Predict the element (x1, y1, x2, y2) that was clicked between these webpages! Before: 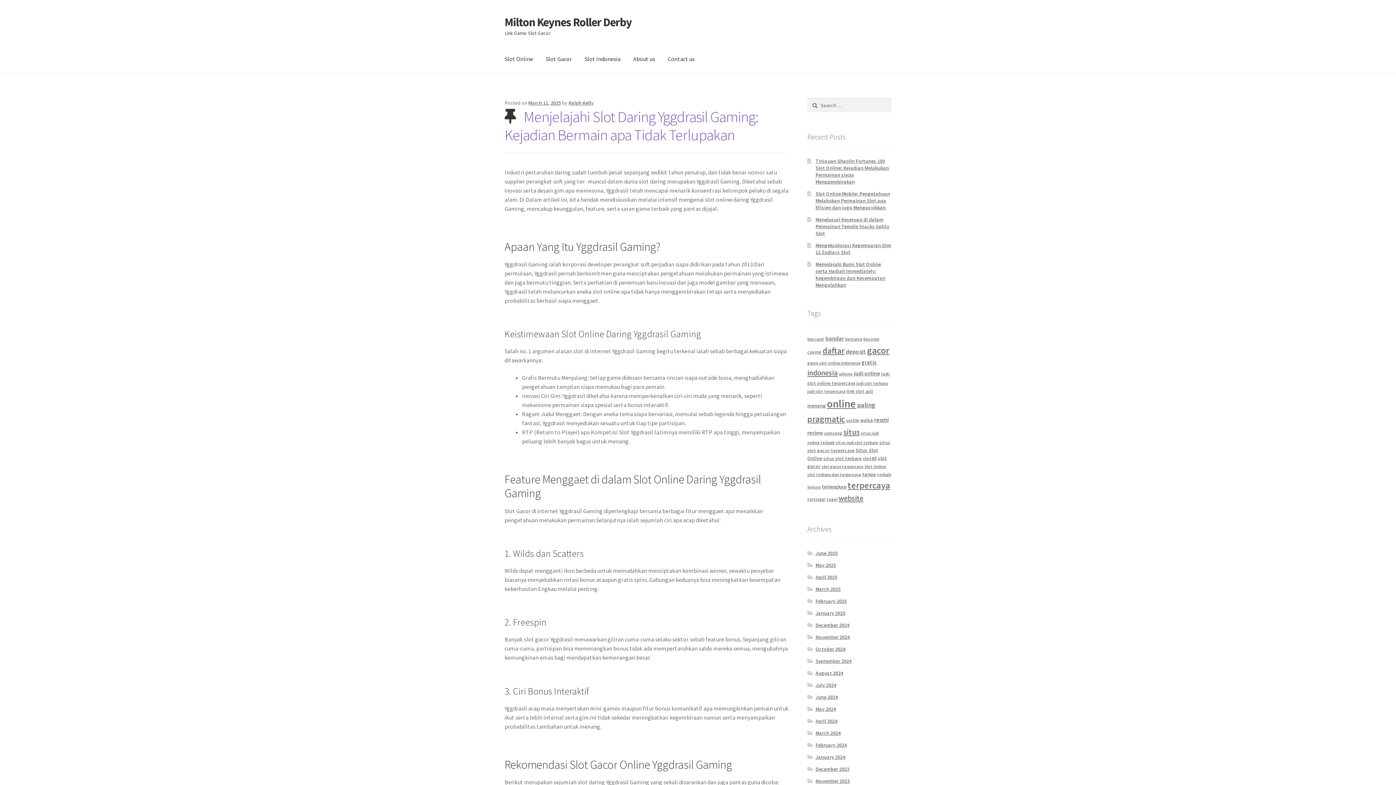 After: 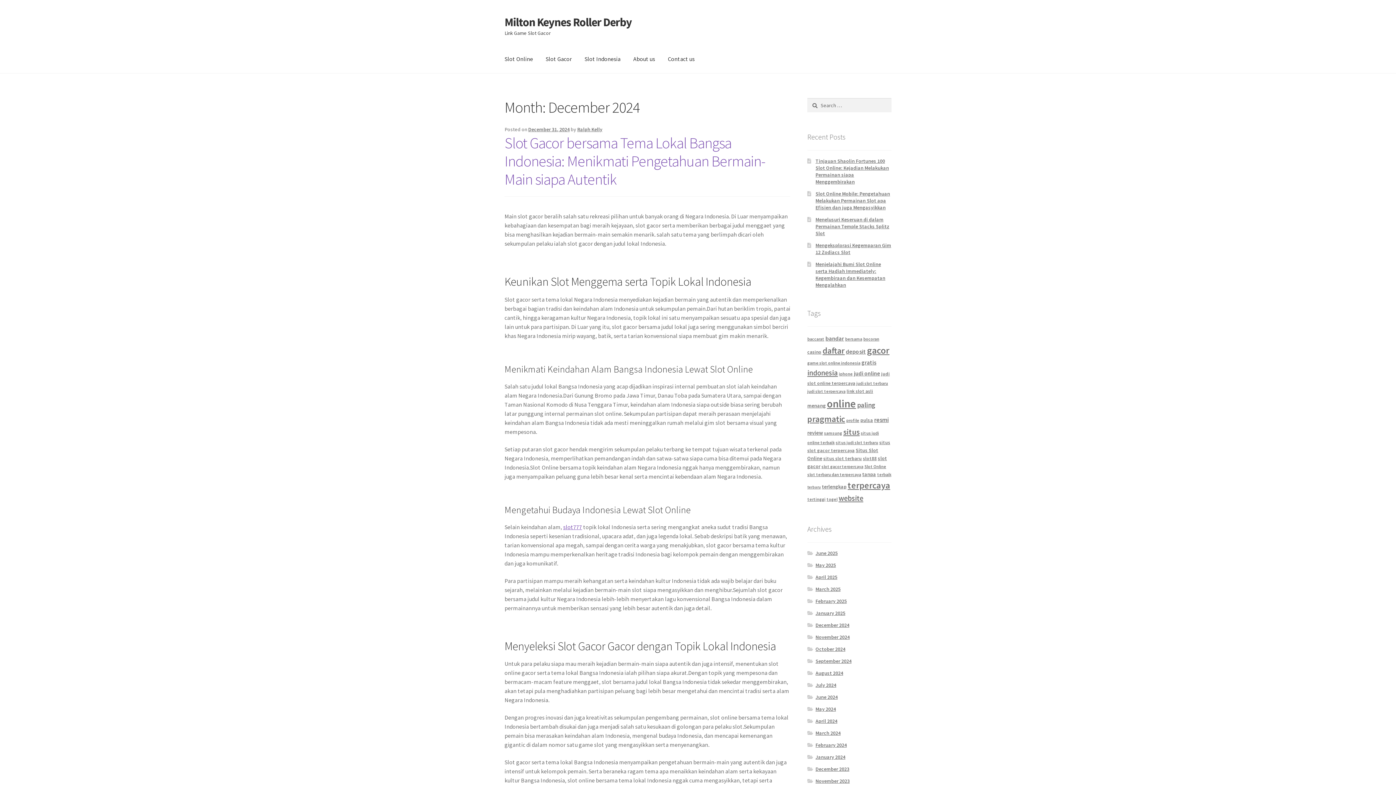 Action: label: December 2024 bbox: (815, 622, 849, 628)